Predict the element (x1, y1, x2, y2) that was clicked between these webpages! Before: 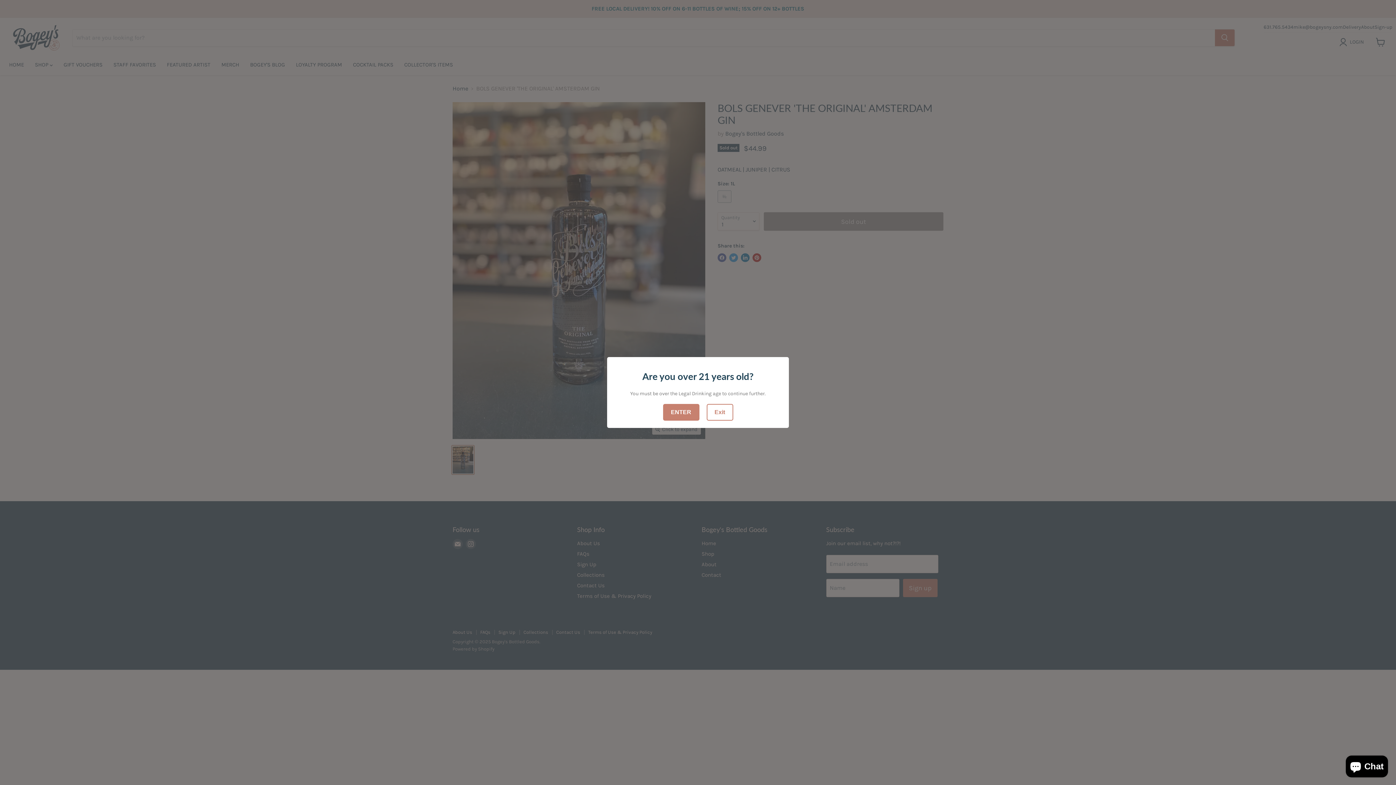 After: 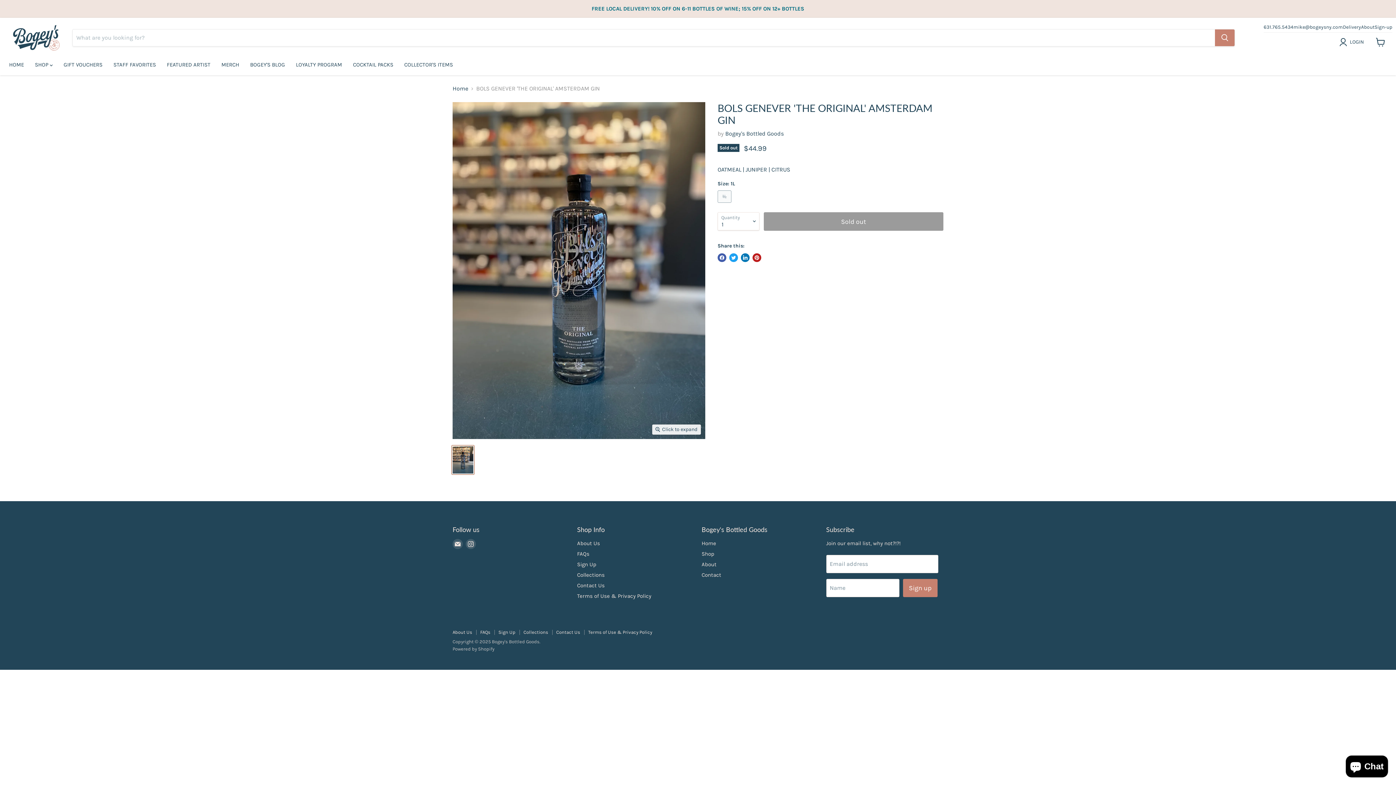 Action: bbox: (663, 404, 699, 420) label: ENTER